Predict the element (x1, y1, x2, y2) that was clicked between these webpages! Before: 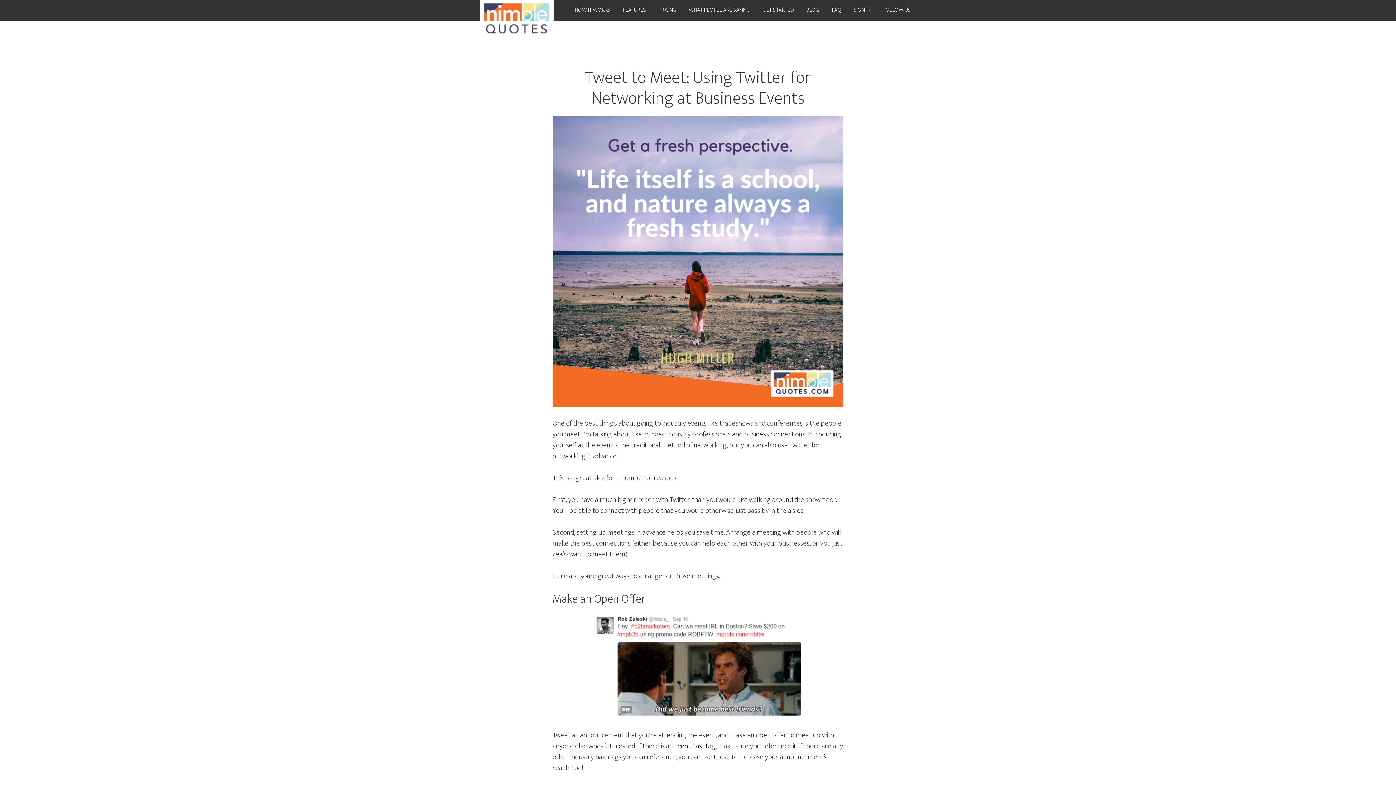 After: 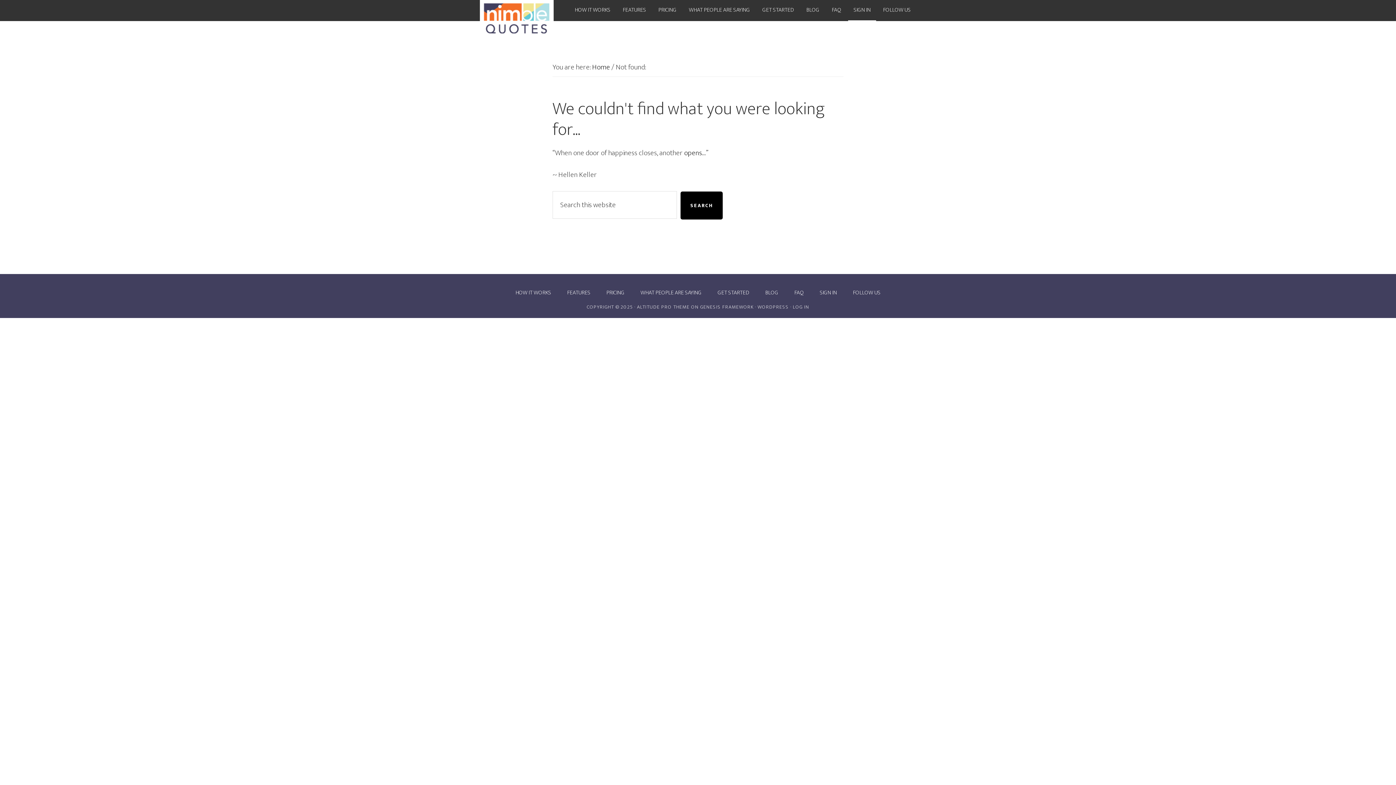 Action: label: SIGN IN bbox: (848, 0, 876, 21)